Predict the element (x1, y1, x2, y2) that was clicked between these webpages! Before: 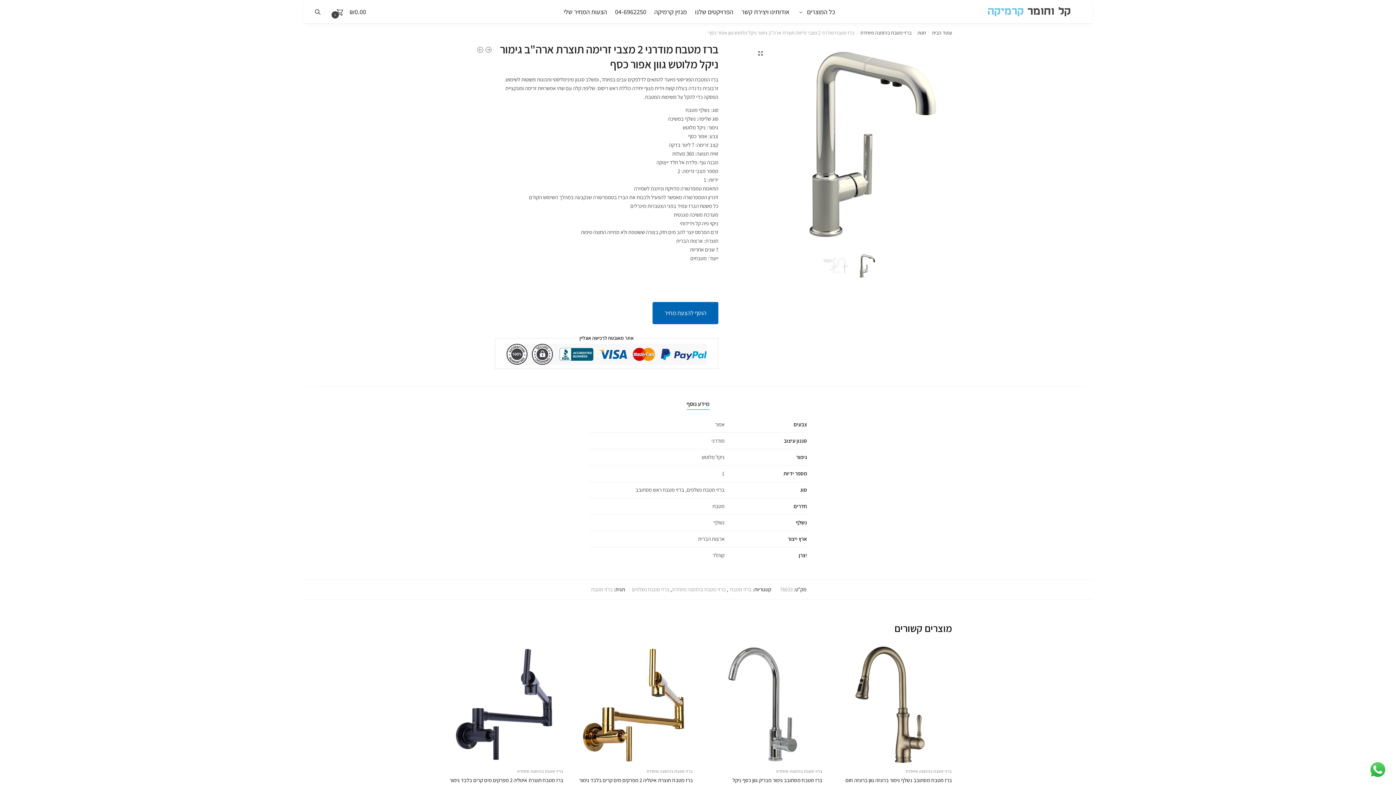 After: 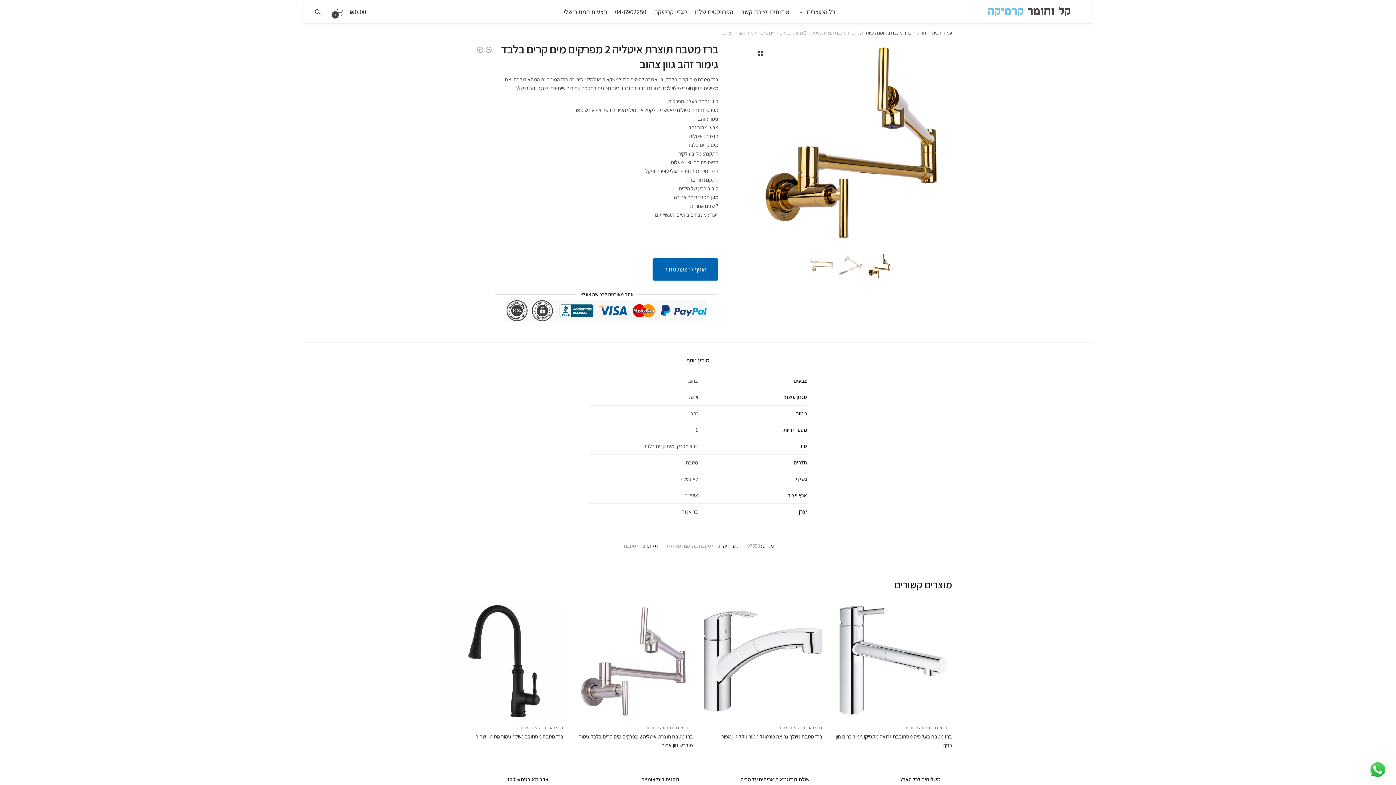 Action: label: ברז מטבח תוצרת איטליה 2 מפרקים מים קרים בלבד גימור זהב גוון צהוב bbox: (574, 776, 693, 793)